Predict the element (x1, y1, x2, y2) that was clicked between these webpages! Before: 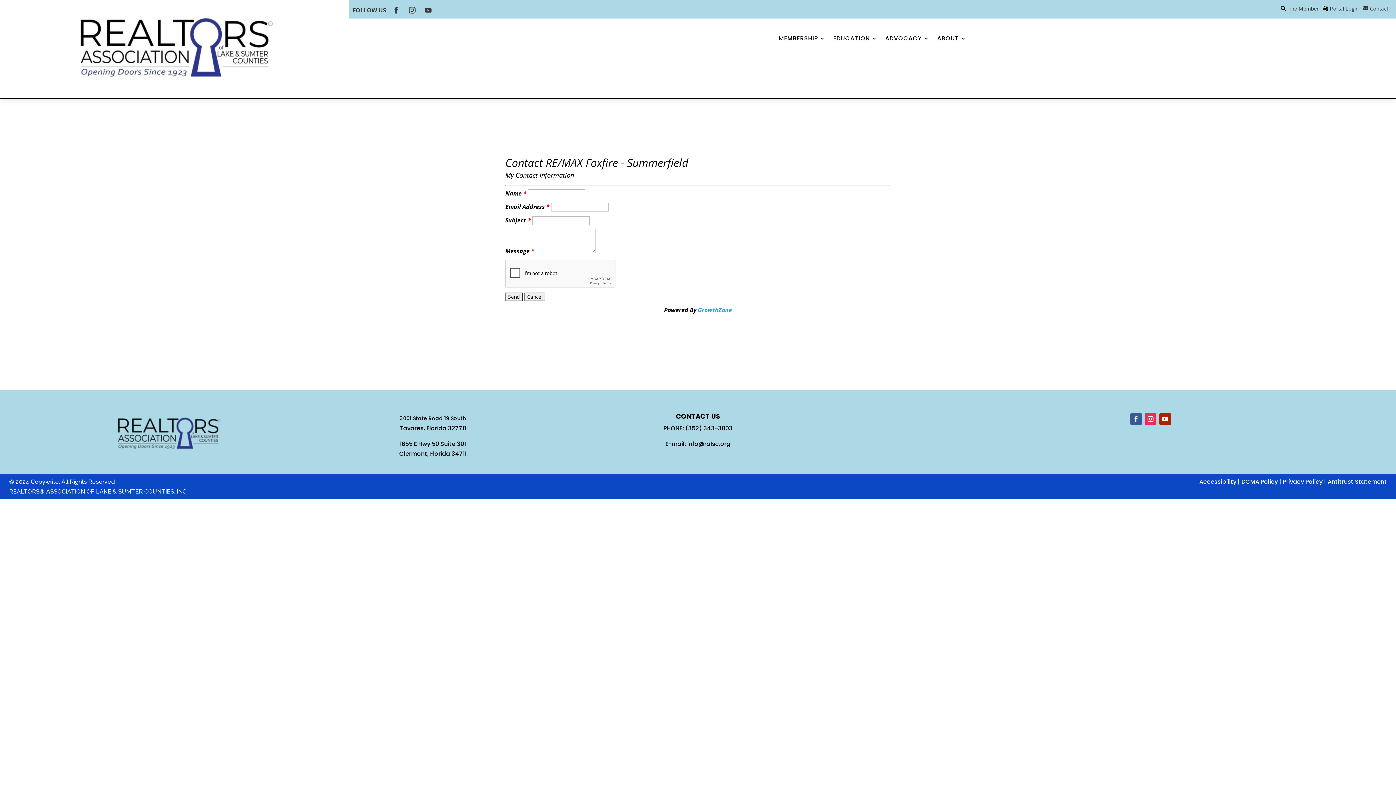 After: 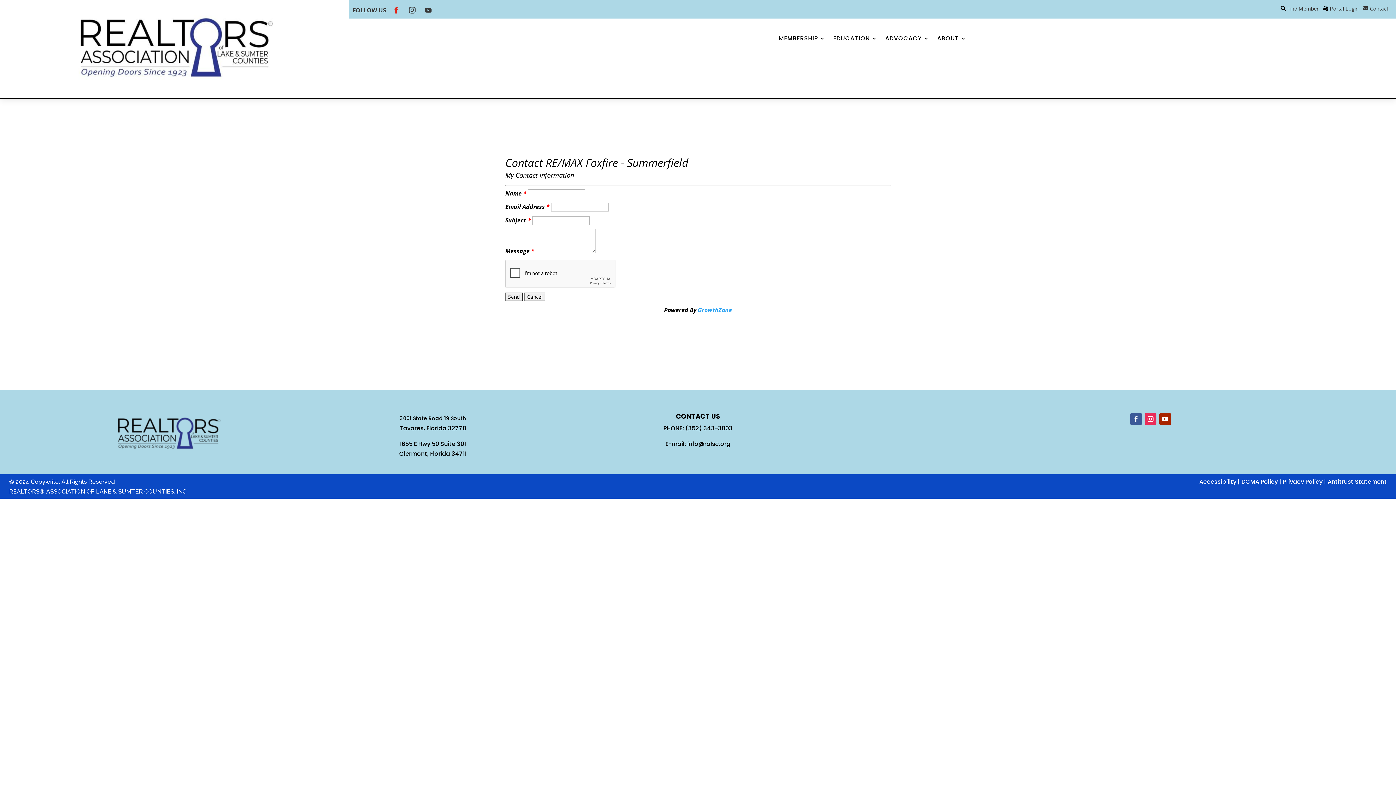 Action: bbox: (389, 3, 402, 16)